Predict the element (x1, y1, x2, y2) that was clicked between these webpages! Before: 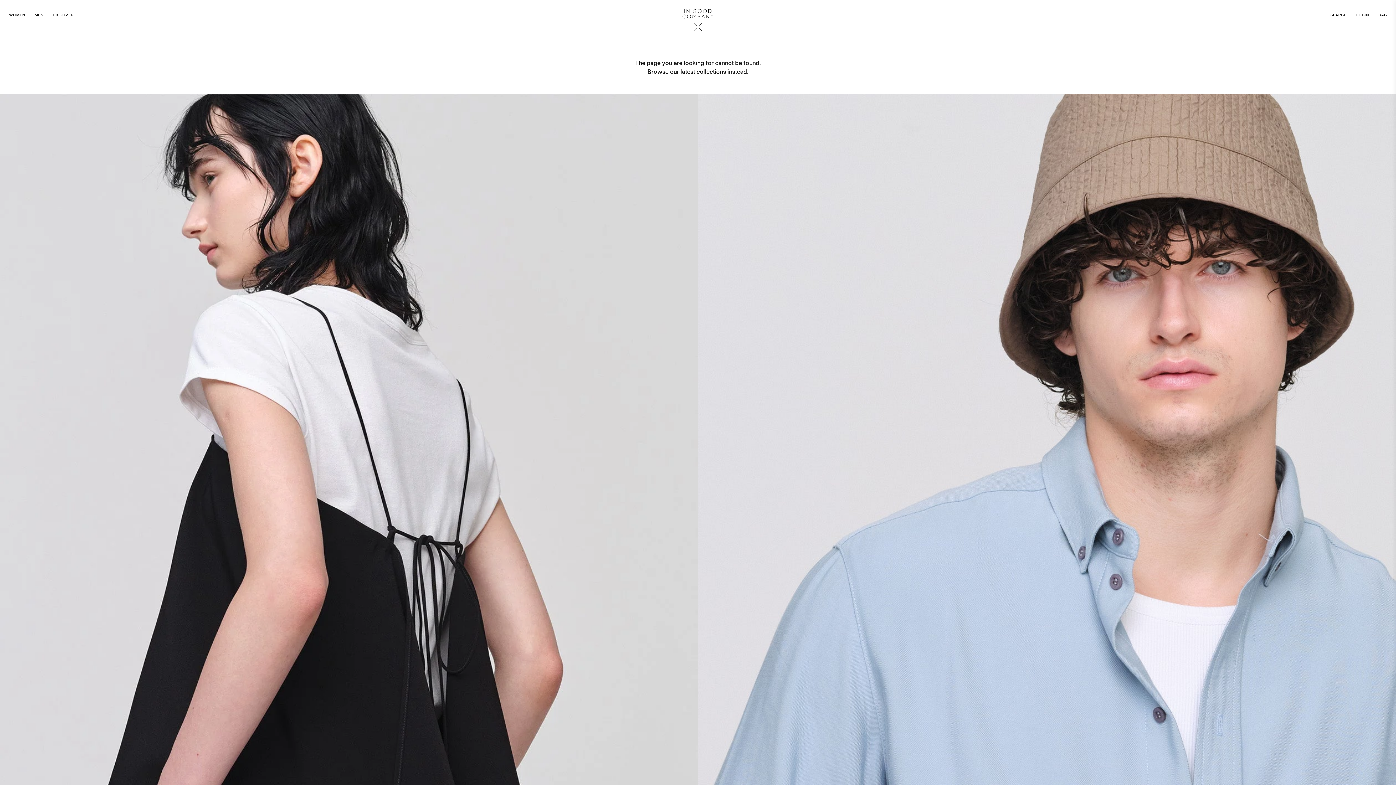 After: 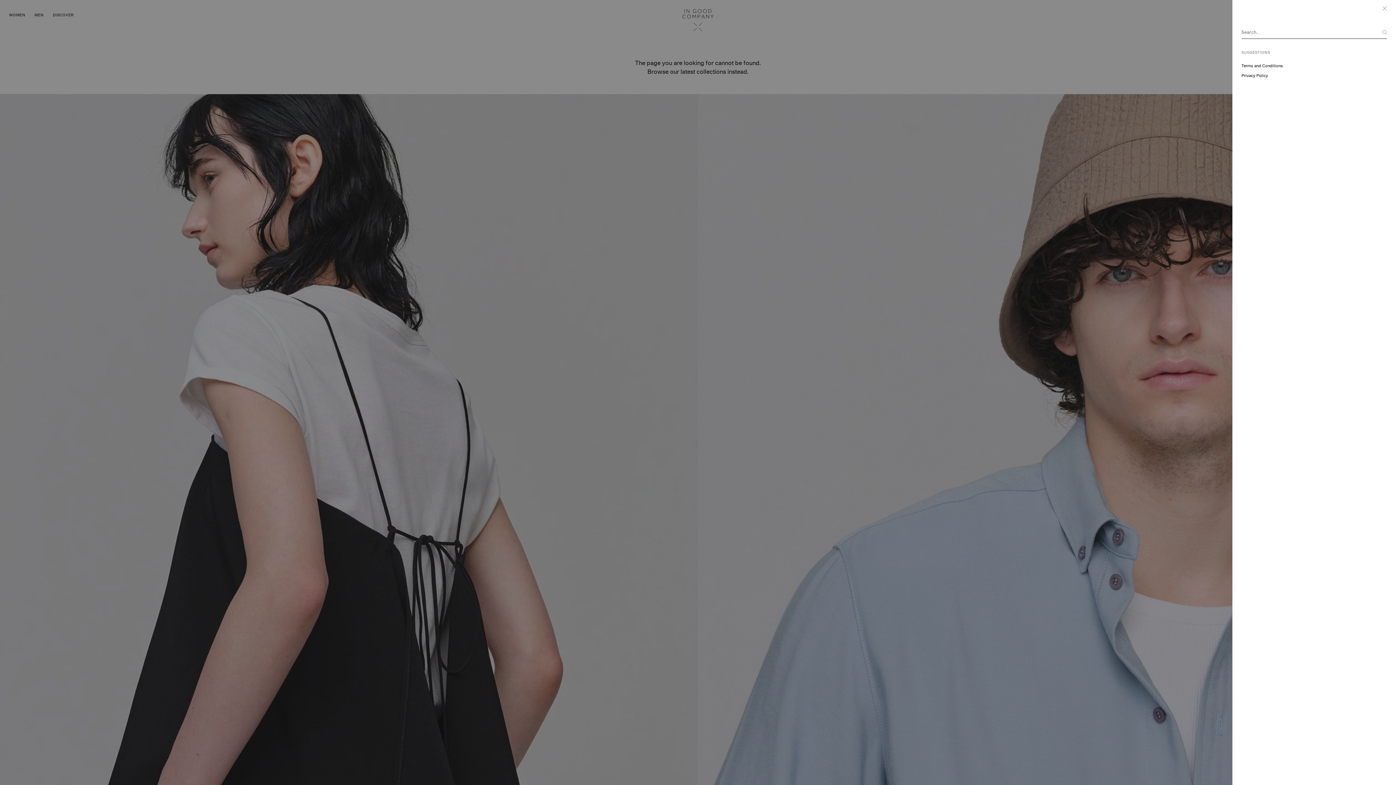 Action: label: SEARCH bbox: (1330, 12, 1347, 18)